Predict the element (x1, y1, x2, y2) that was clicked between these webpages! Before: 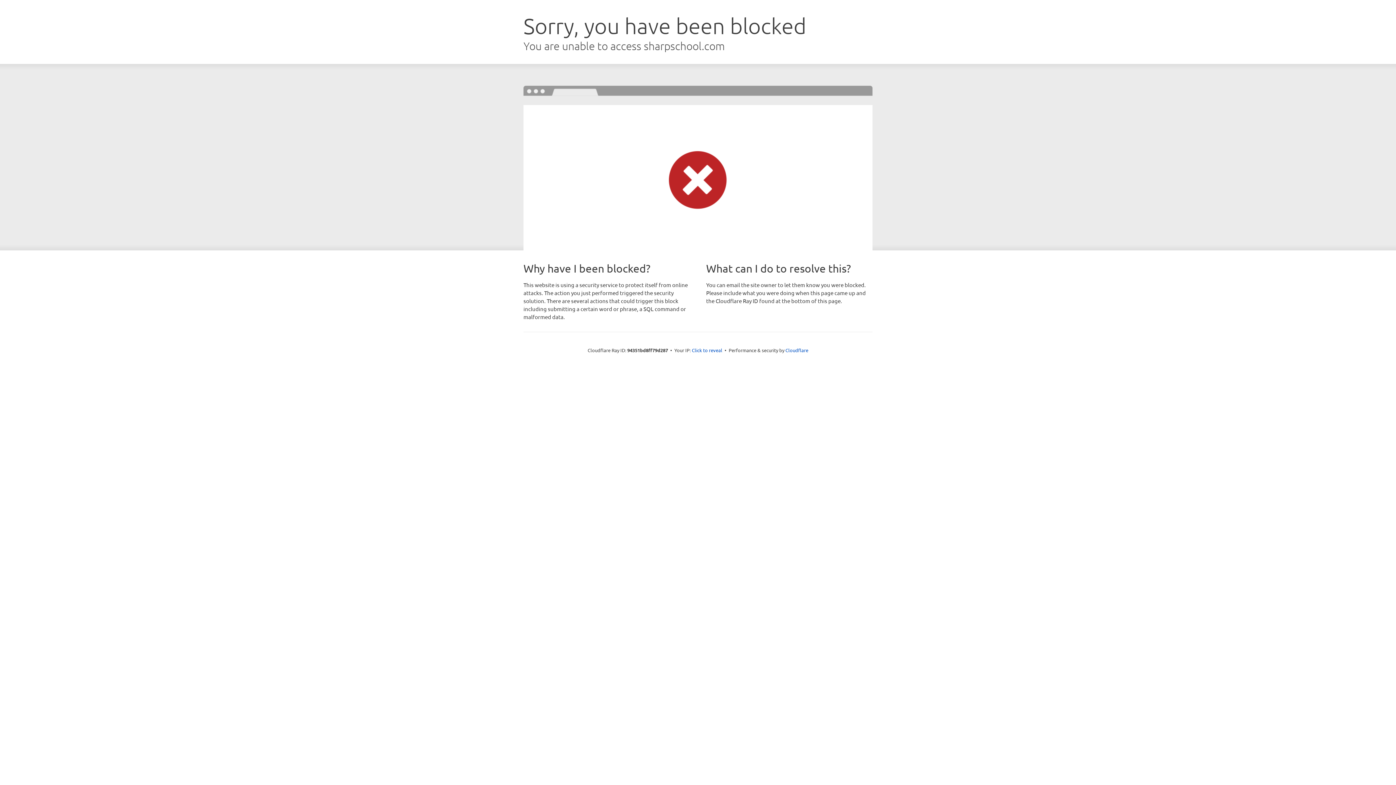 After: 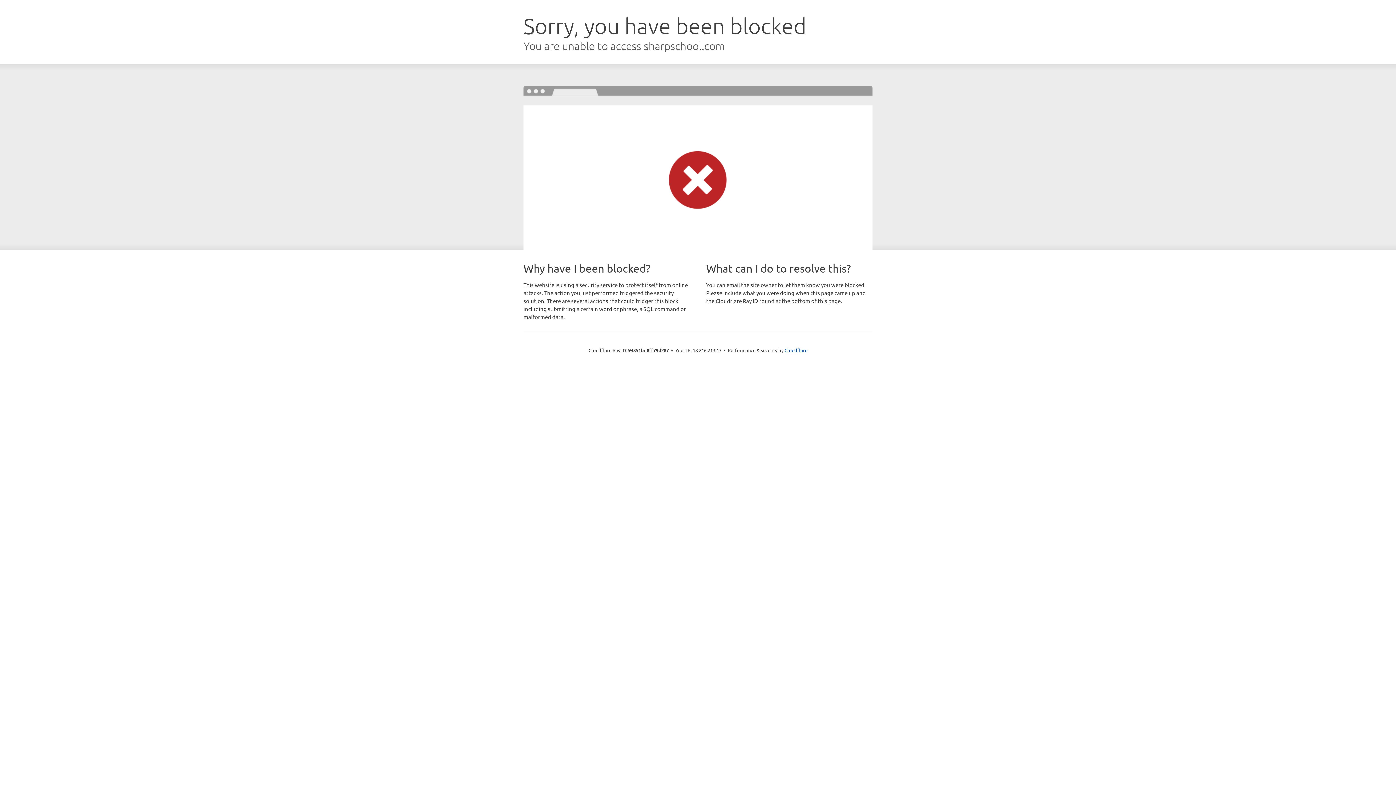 Action: label: Click to reveal bbox: (692, 346, 722, 353)